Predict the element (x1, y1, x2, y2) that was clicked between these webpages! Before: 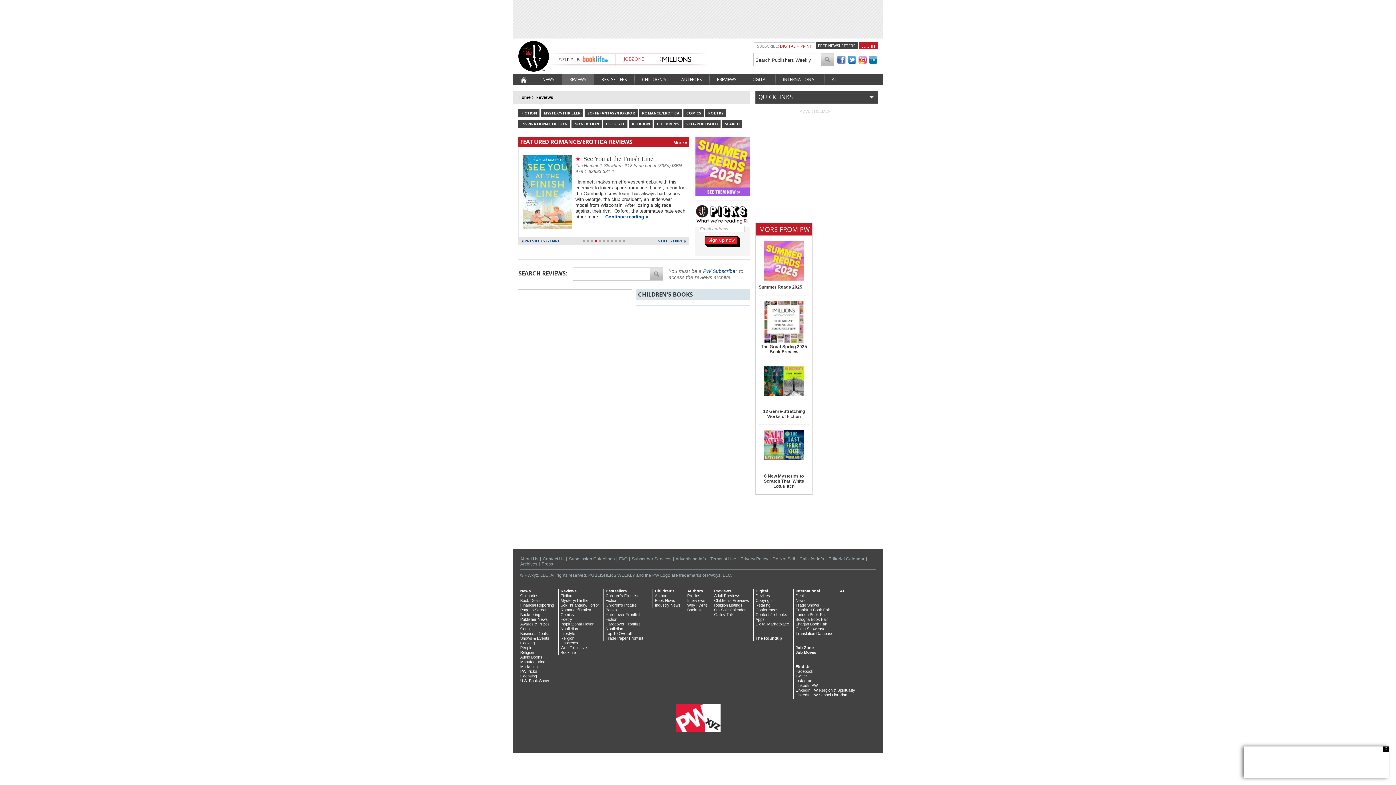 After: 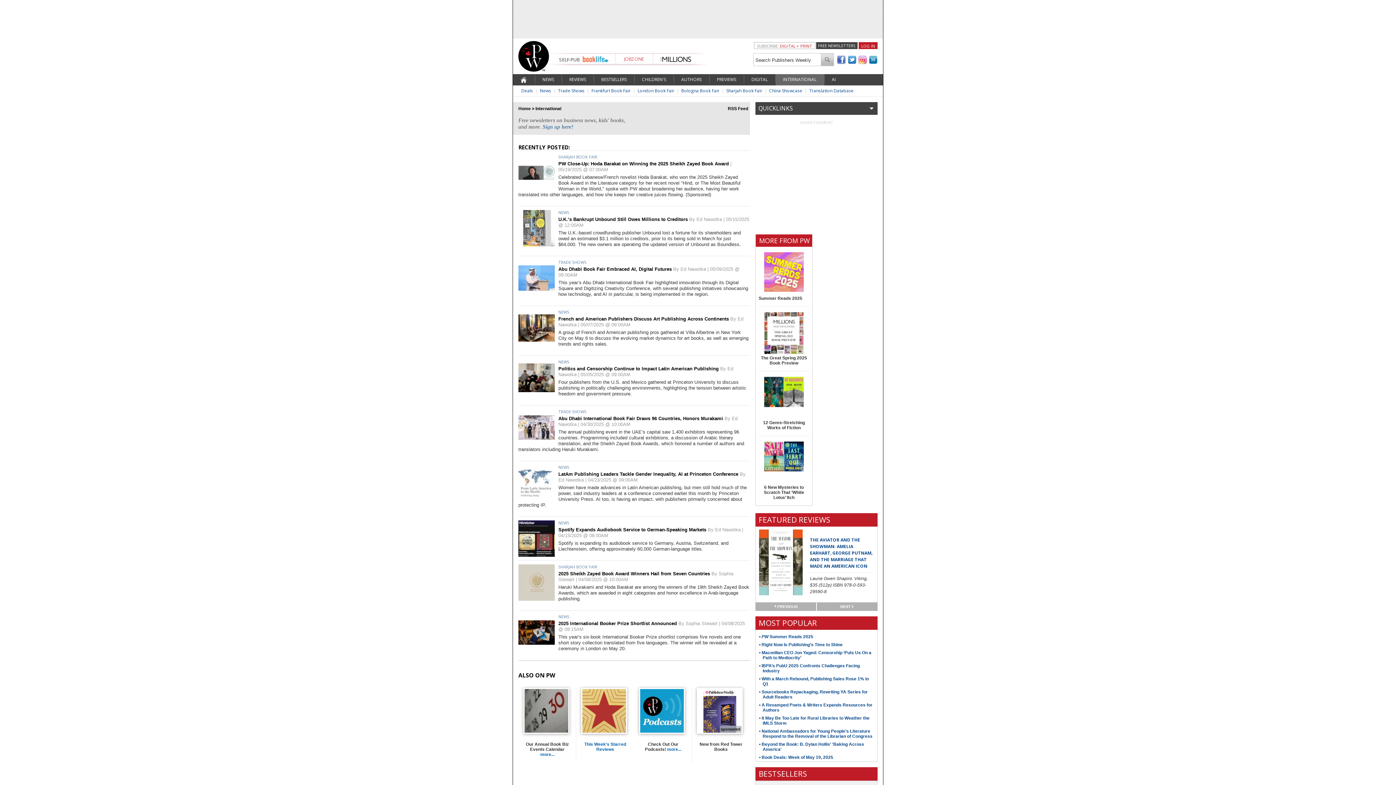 Action: label: International bbox: (795, 589, 820, 593)